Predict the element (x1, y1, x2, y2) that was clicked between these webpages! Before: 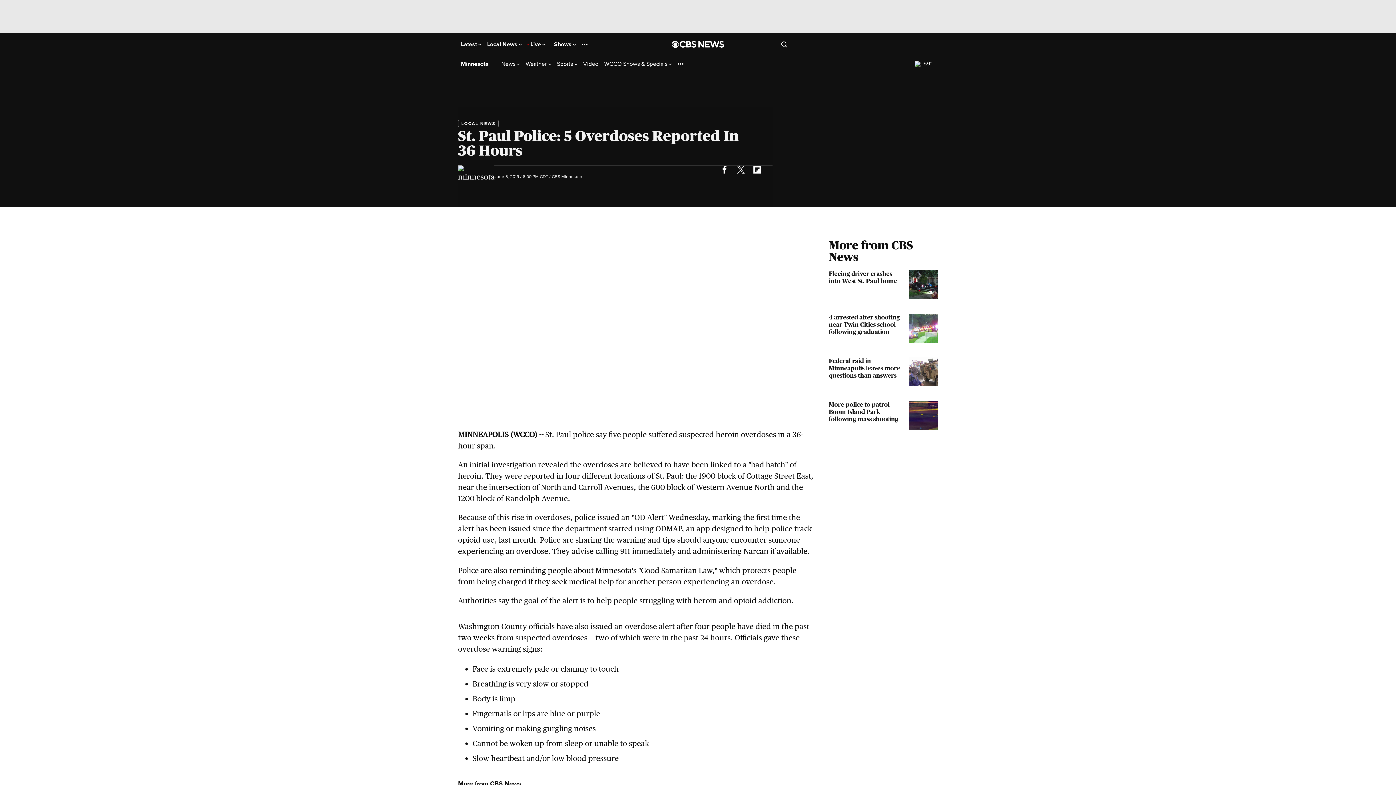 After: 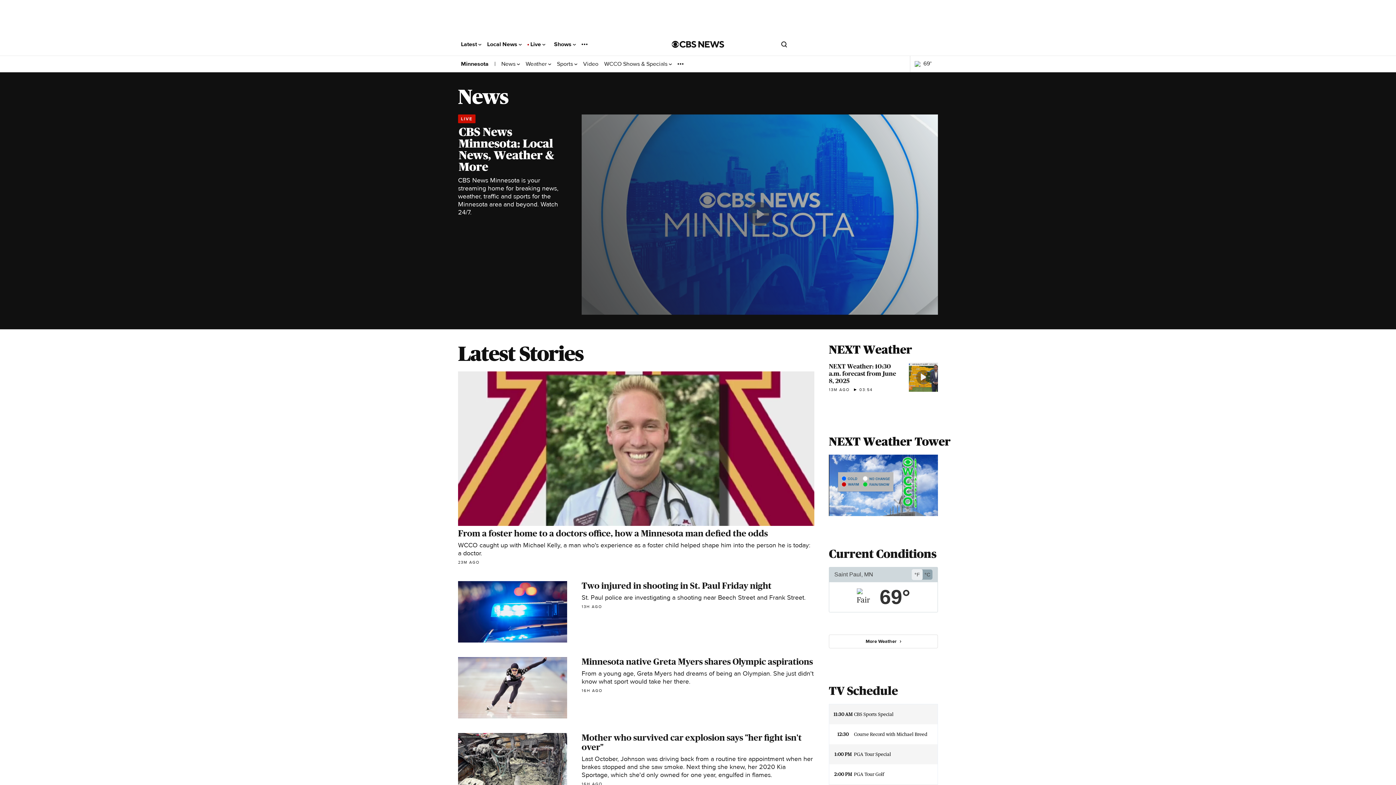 Action: bbox: (501, 60, 520, 67) label: News 